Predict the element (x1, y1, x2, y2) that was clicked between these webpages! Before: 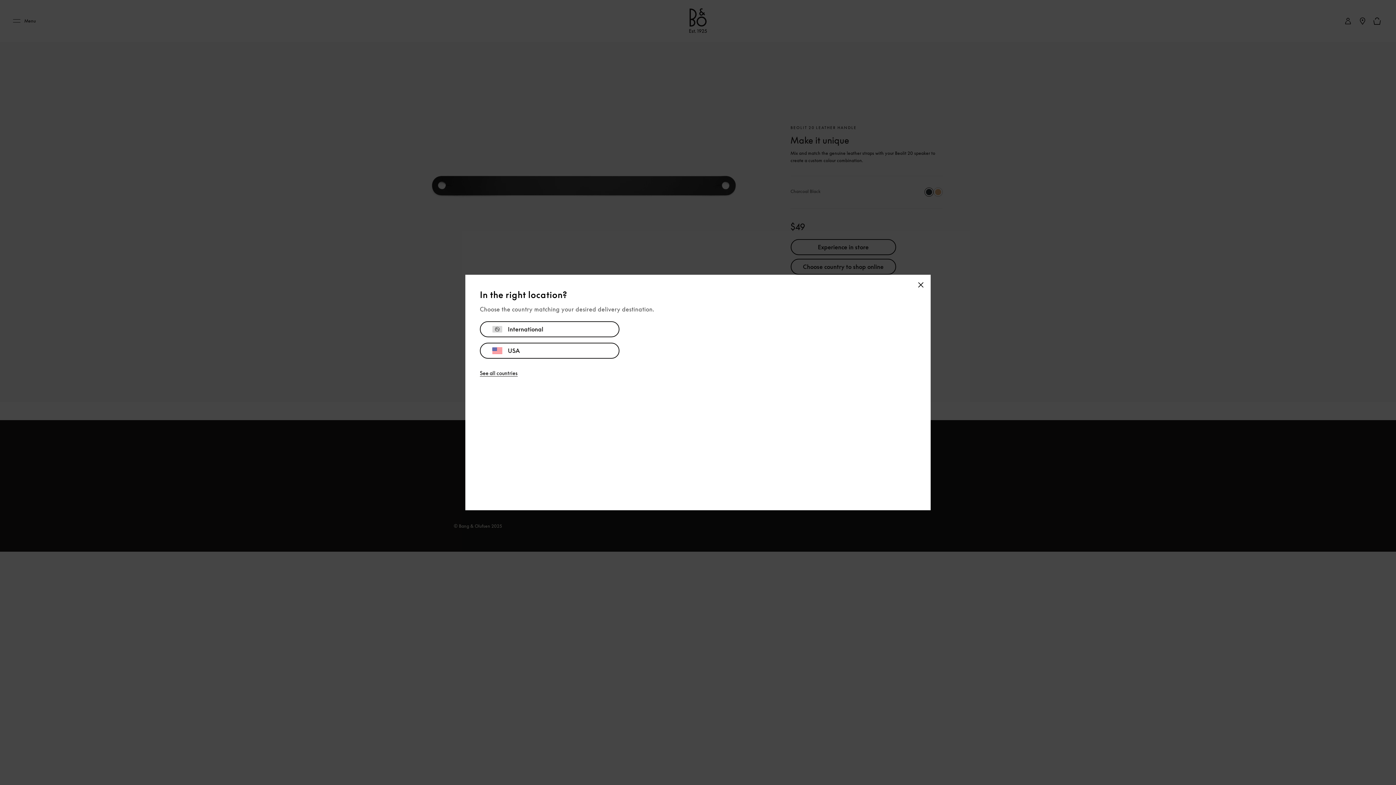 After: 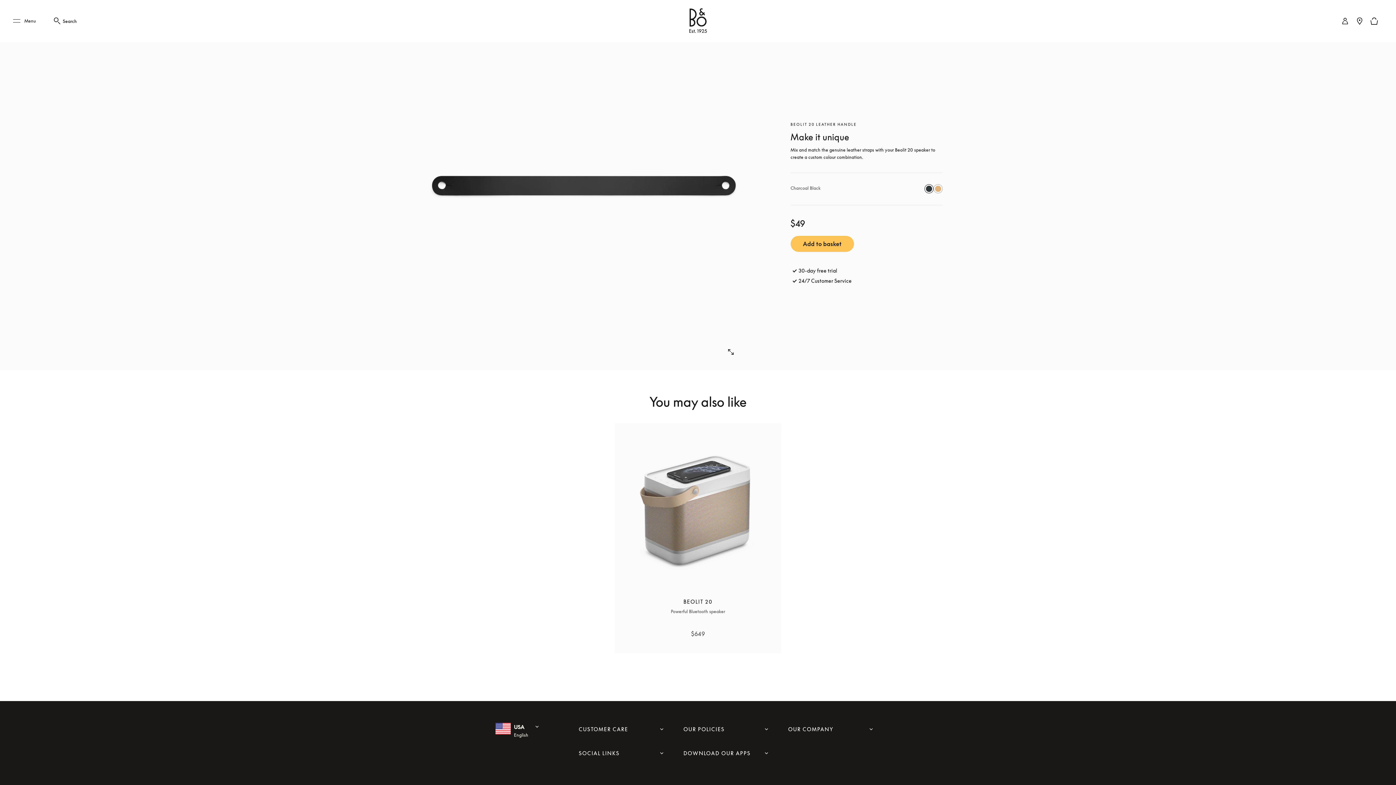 Action: label: USA bbox: (480, 342, 619, 358)